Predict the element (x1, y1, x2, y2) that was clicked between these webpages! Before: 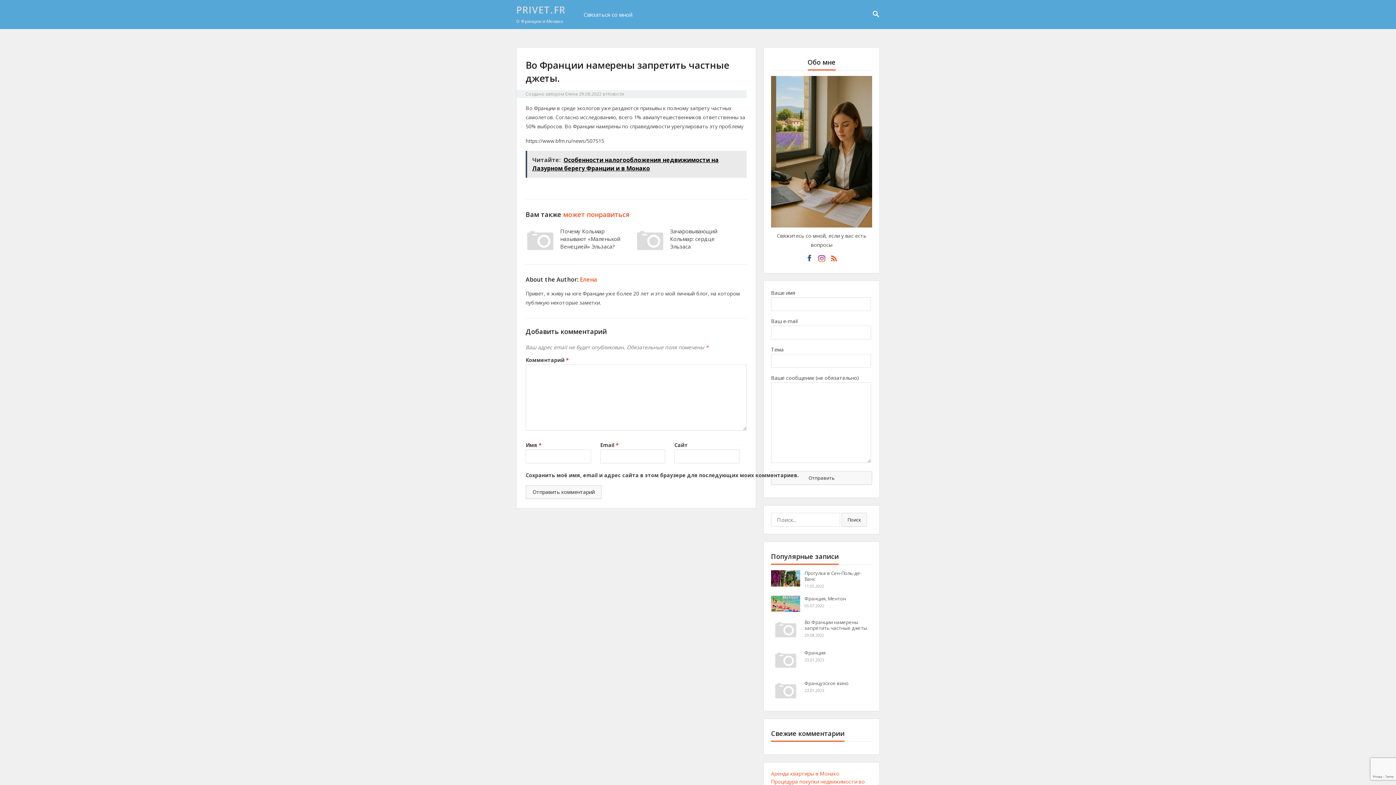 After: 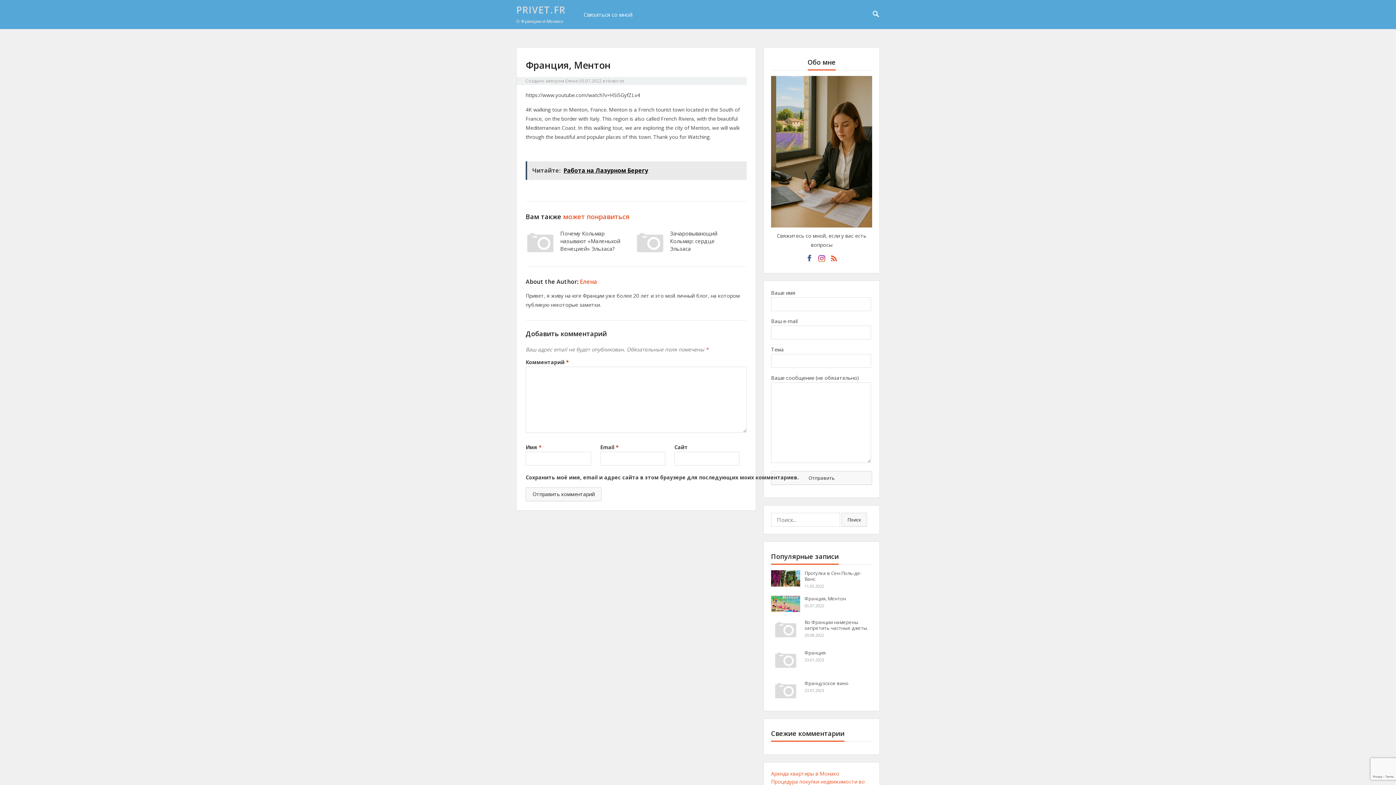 Action: label: Франция, Ментон bbox: (804, 595, 846, 602)